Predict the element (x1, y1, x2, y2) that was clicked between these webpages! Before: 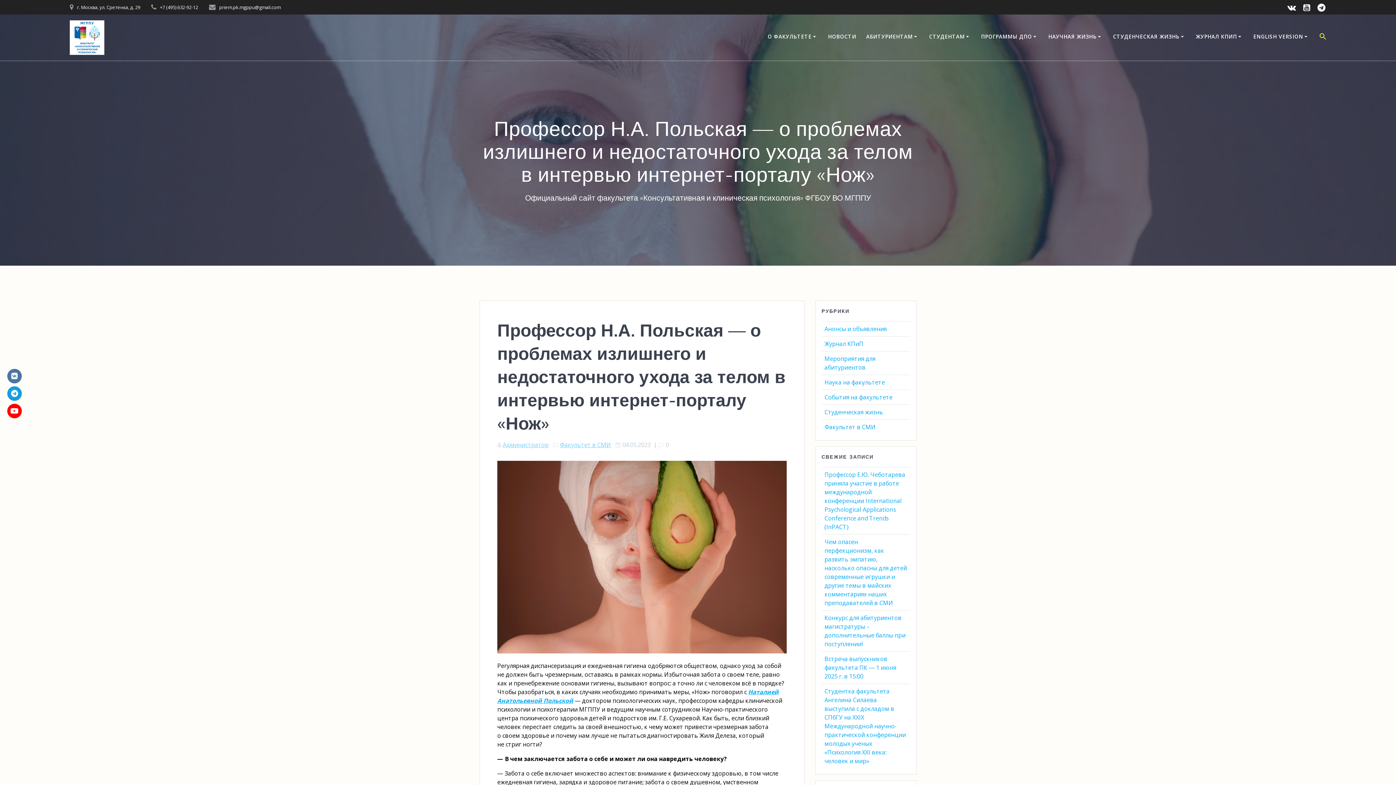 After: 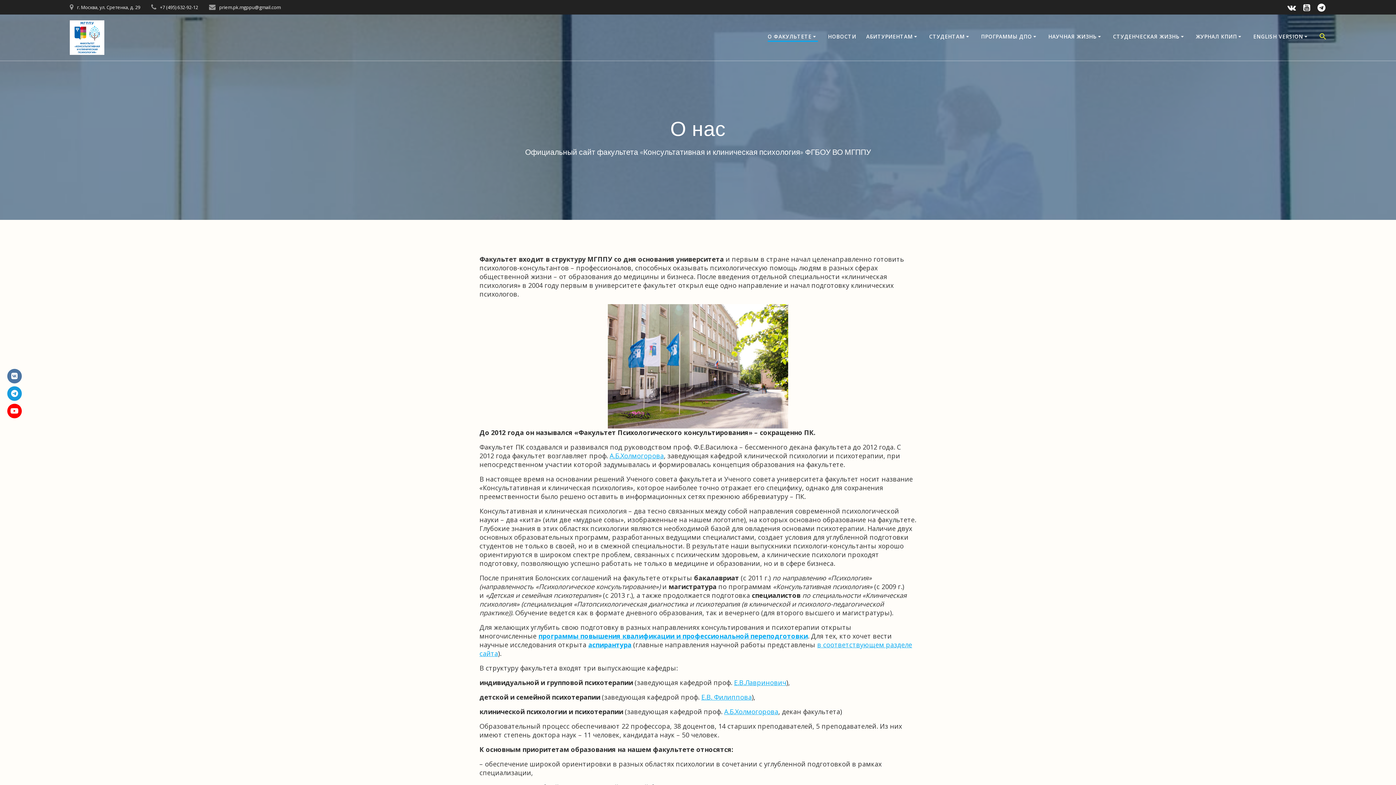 Action: label: О ФАКУЛЬТЕТЕ bbox: (767, 32, 818, 40)